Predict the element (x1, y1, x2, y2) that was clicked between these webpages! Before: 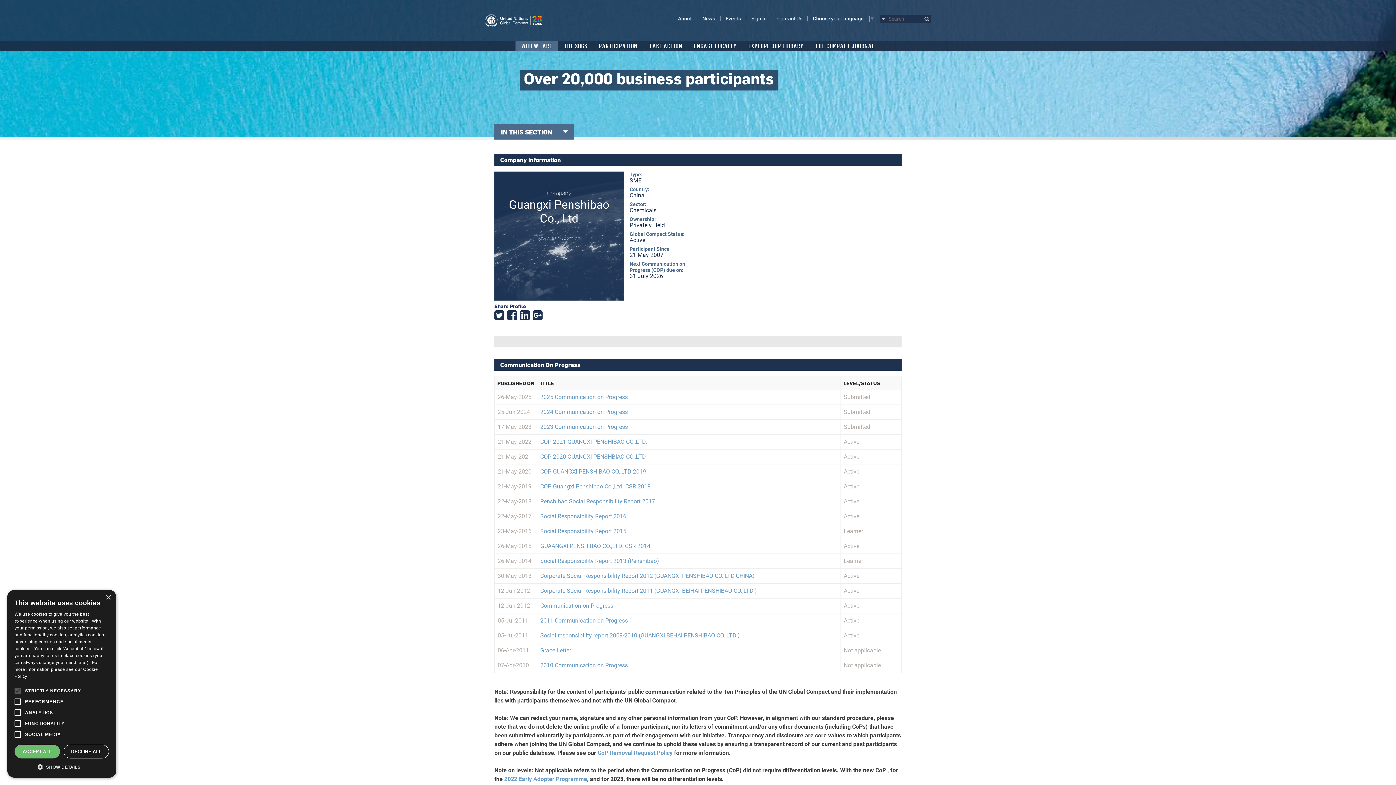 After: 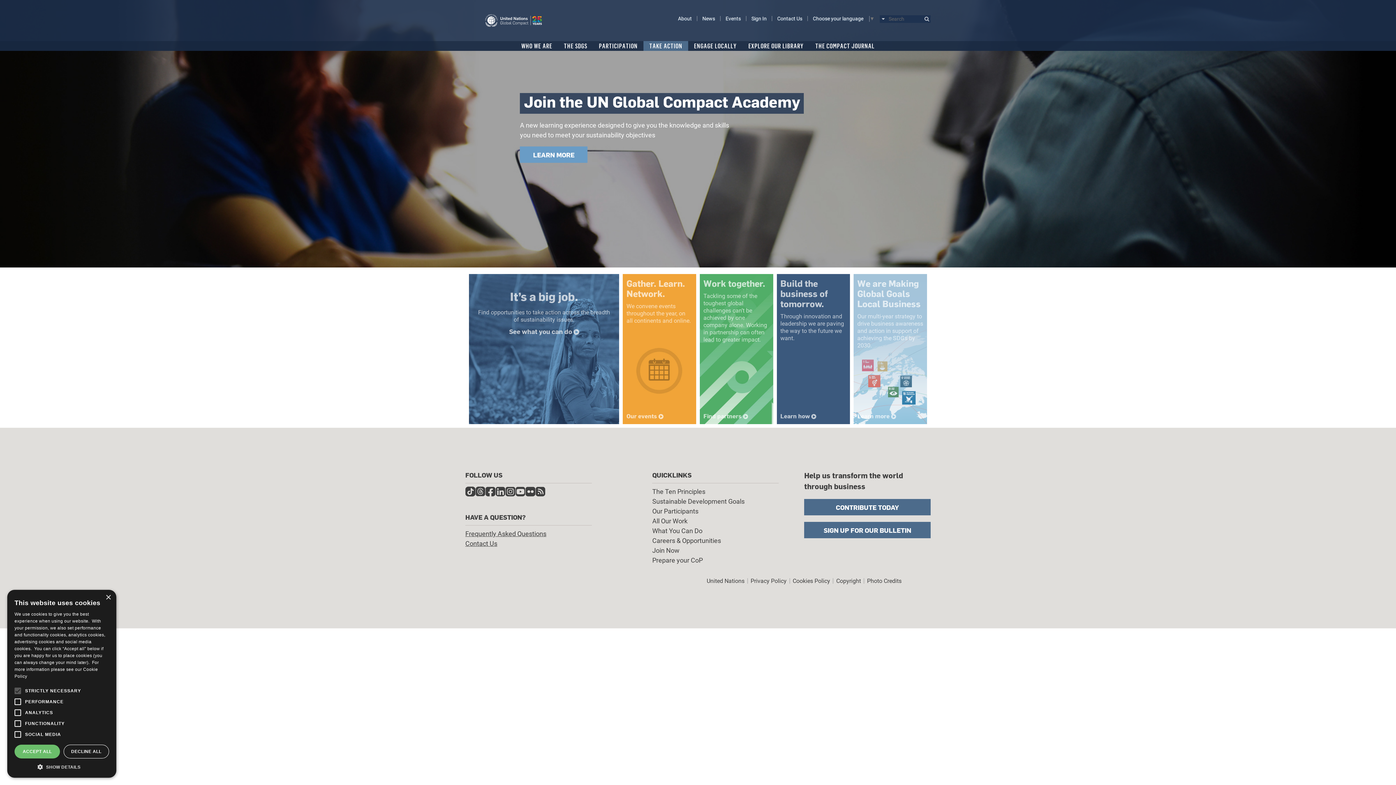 Action: label: TAKE ACTION bbox: (643, 41, 688, 50)